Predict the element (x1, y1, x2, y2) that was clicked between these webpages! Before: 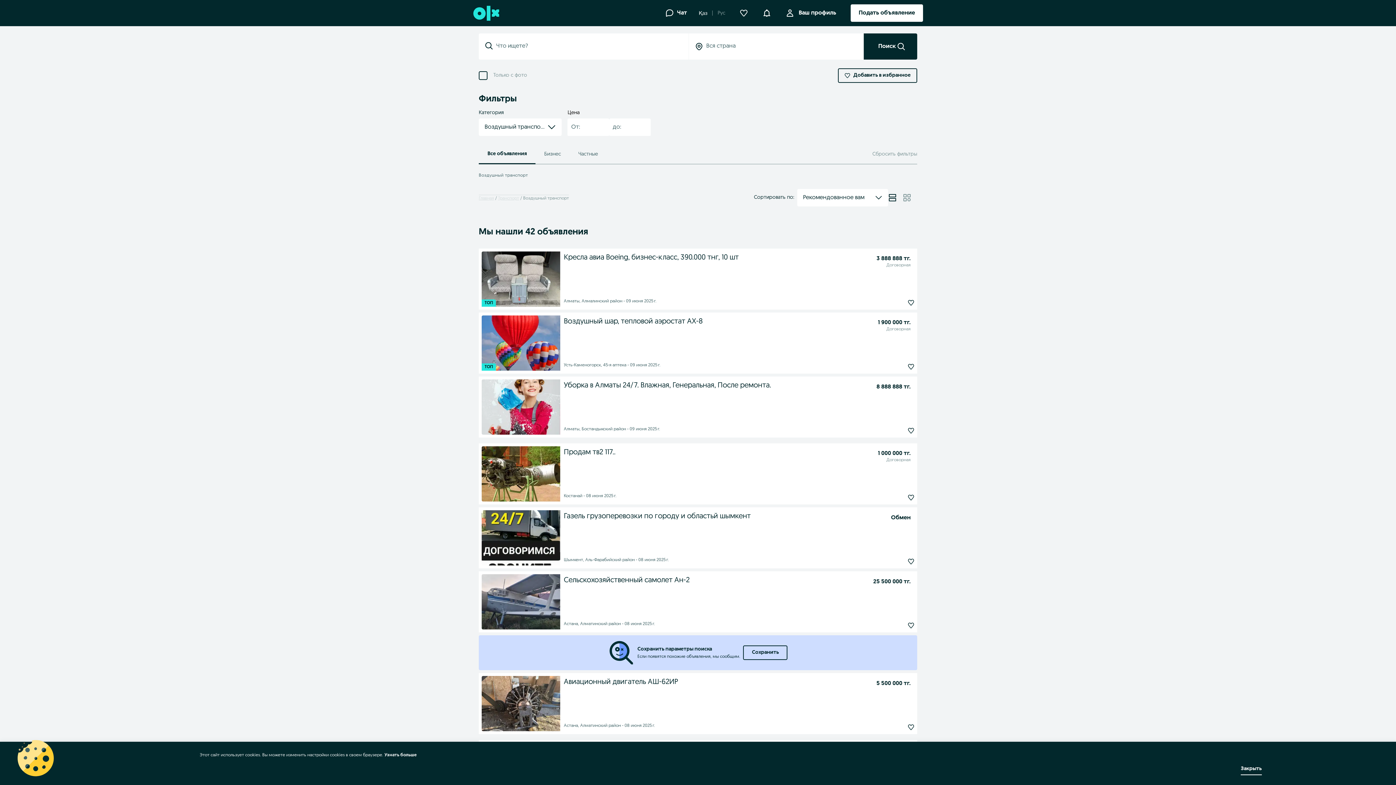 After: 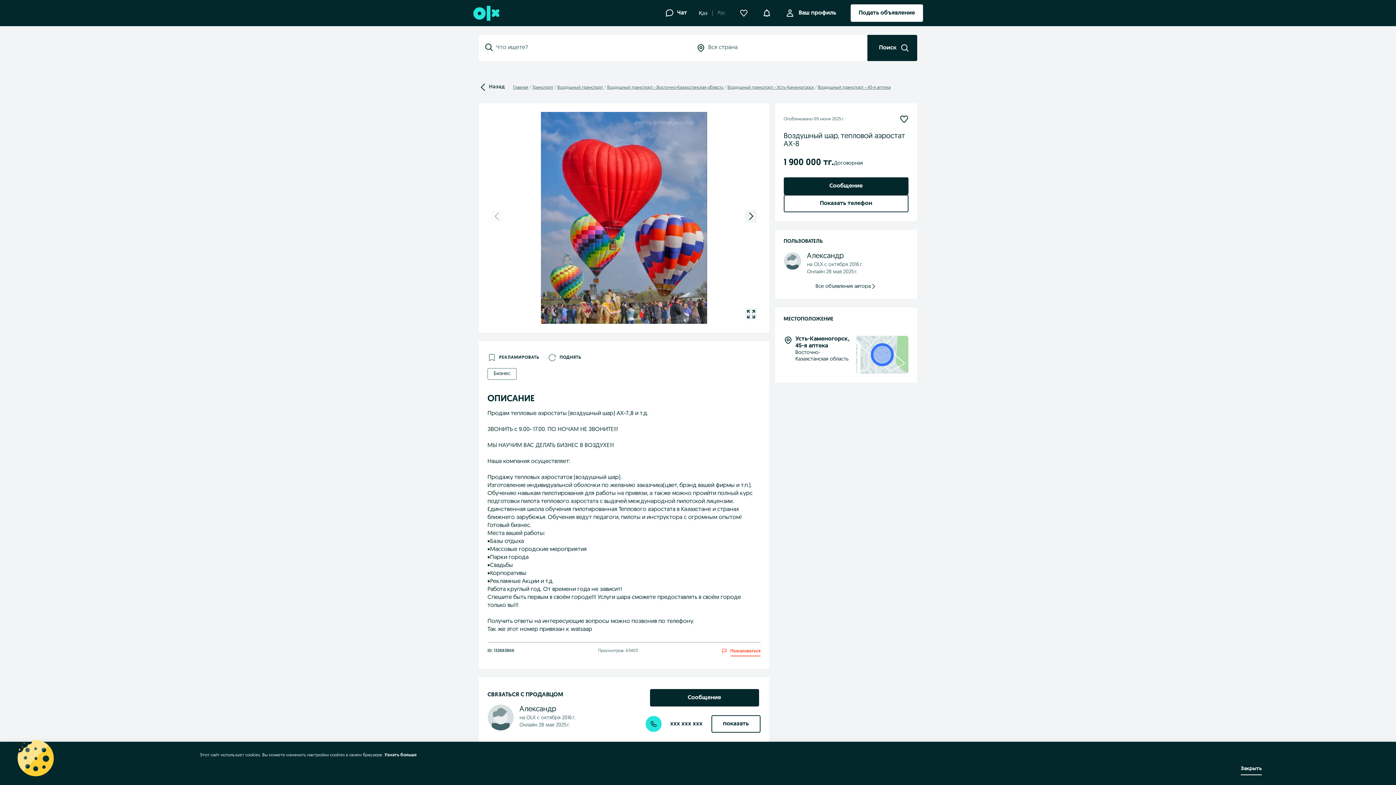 Action: bbox: (481, 315, 560, 370)